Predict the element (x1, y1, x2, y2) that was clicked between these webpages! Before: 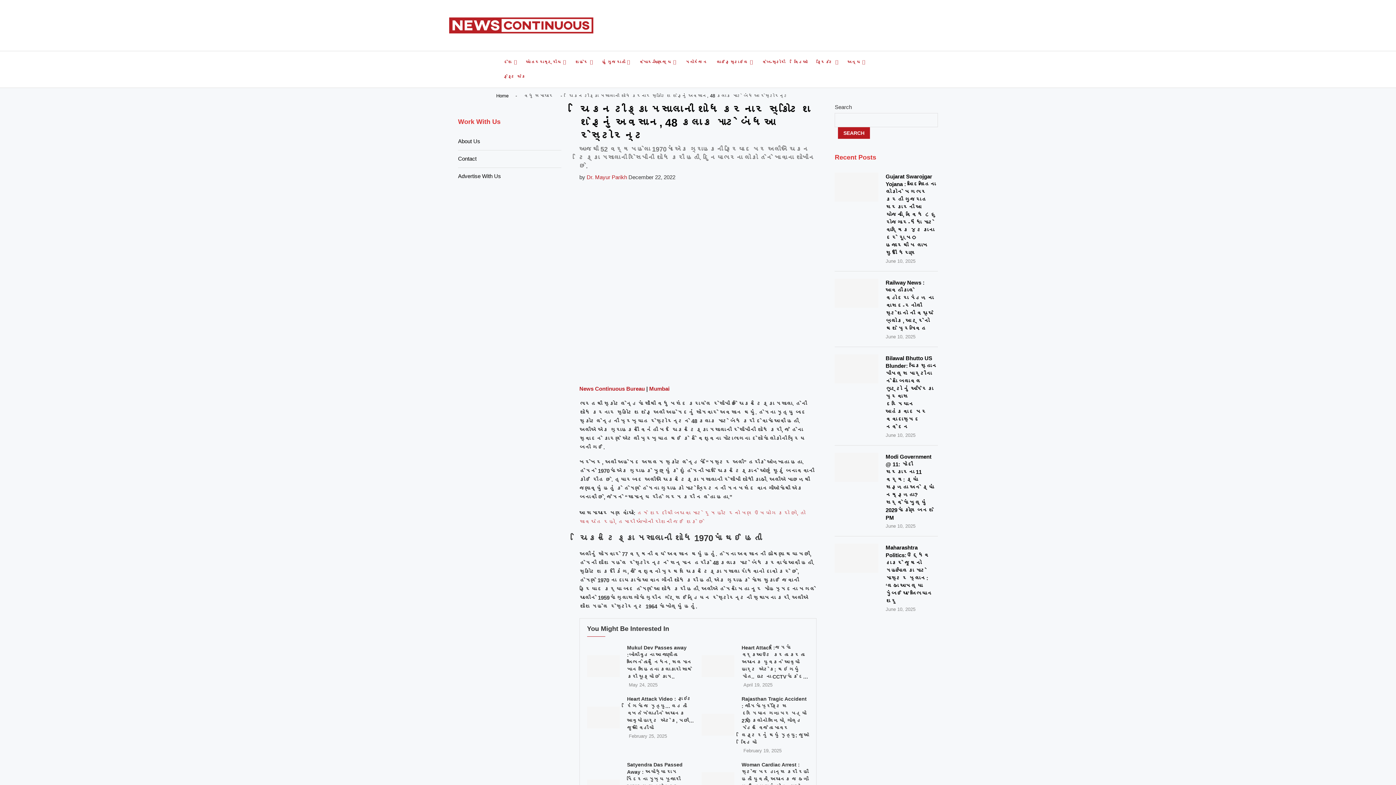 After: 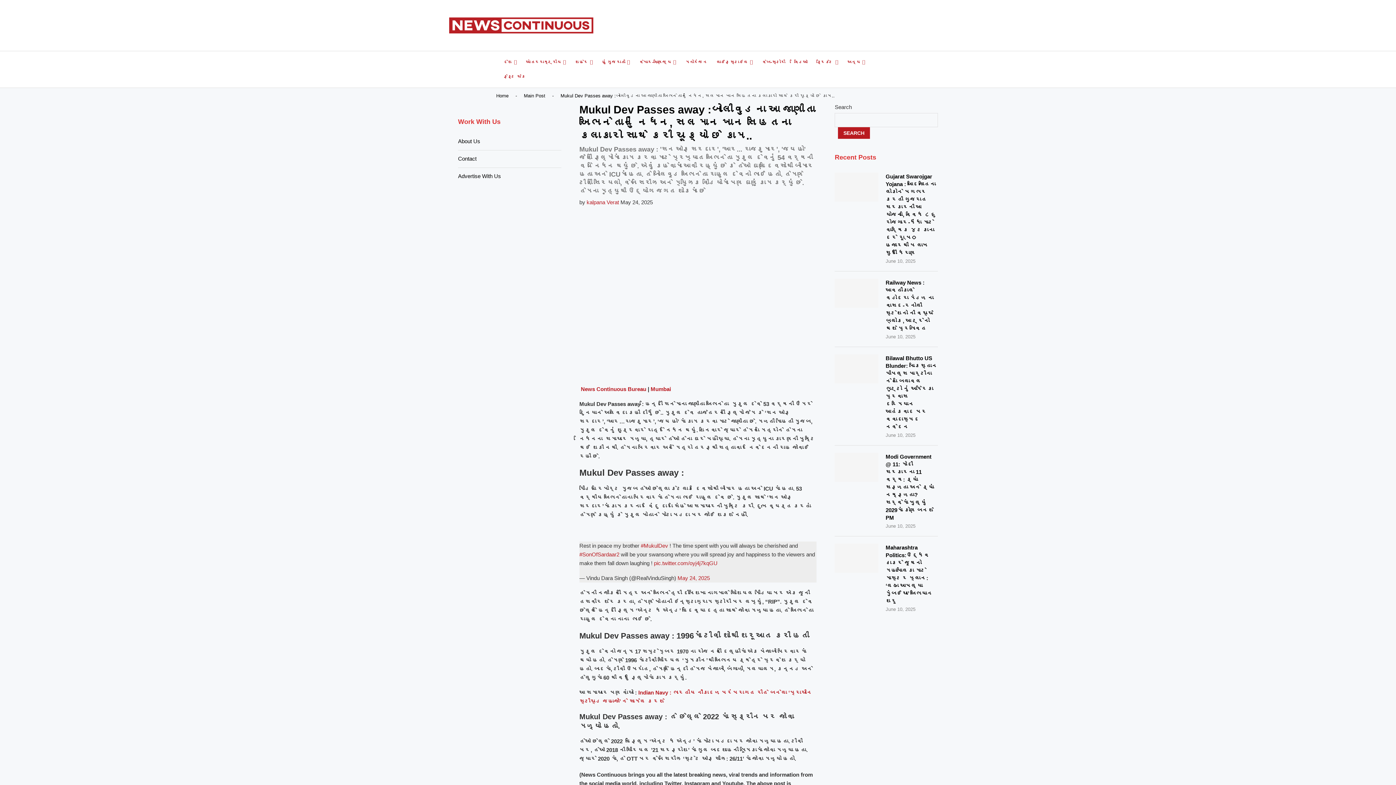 Action: label: Mukul Dev Passes away :બોલીવુડના આ જાણીતા અભિનેતાનું નિધન, સલમાન ખાન સહિતના કલાકારો સાથે કરી ચૂક્યો છે કામ.. bbox: (627, 645, 692, 680)